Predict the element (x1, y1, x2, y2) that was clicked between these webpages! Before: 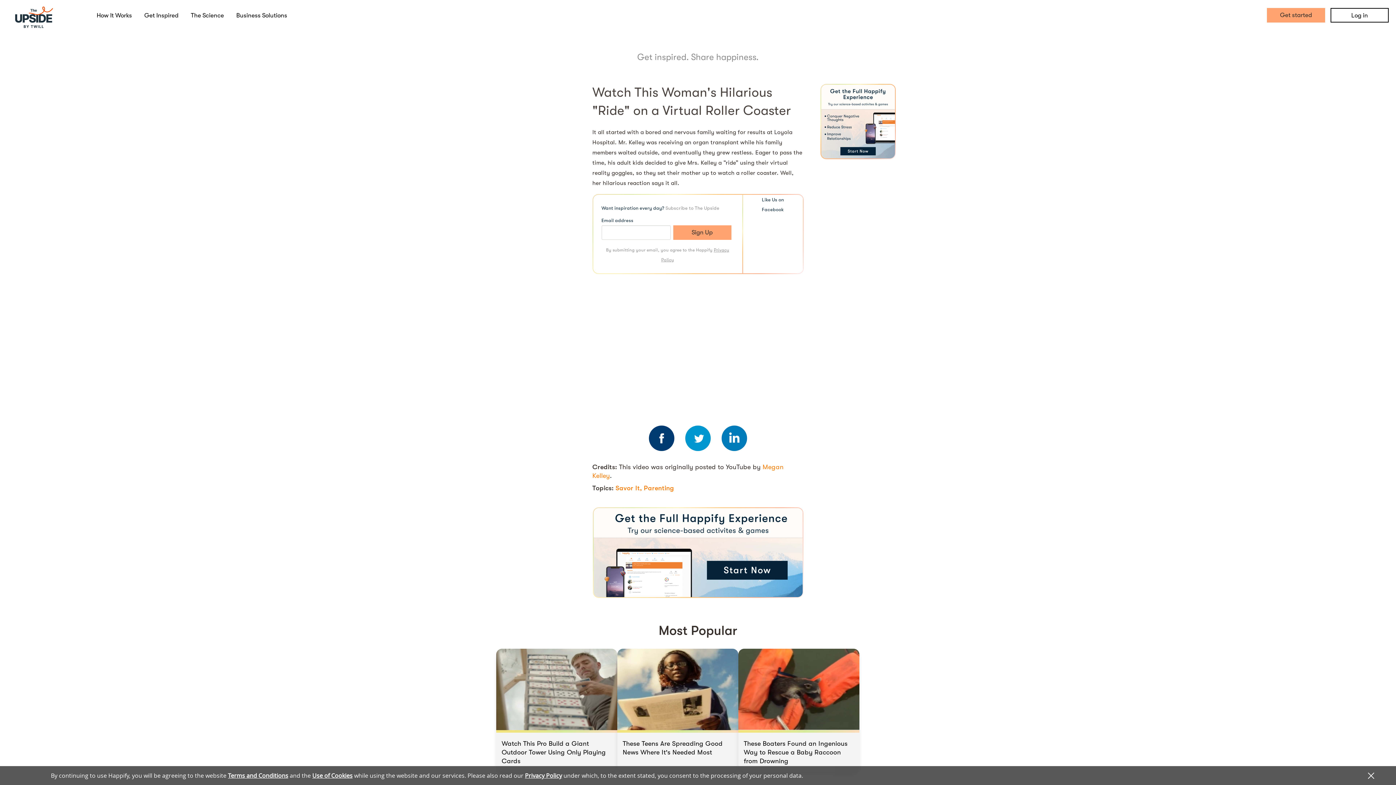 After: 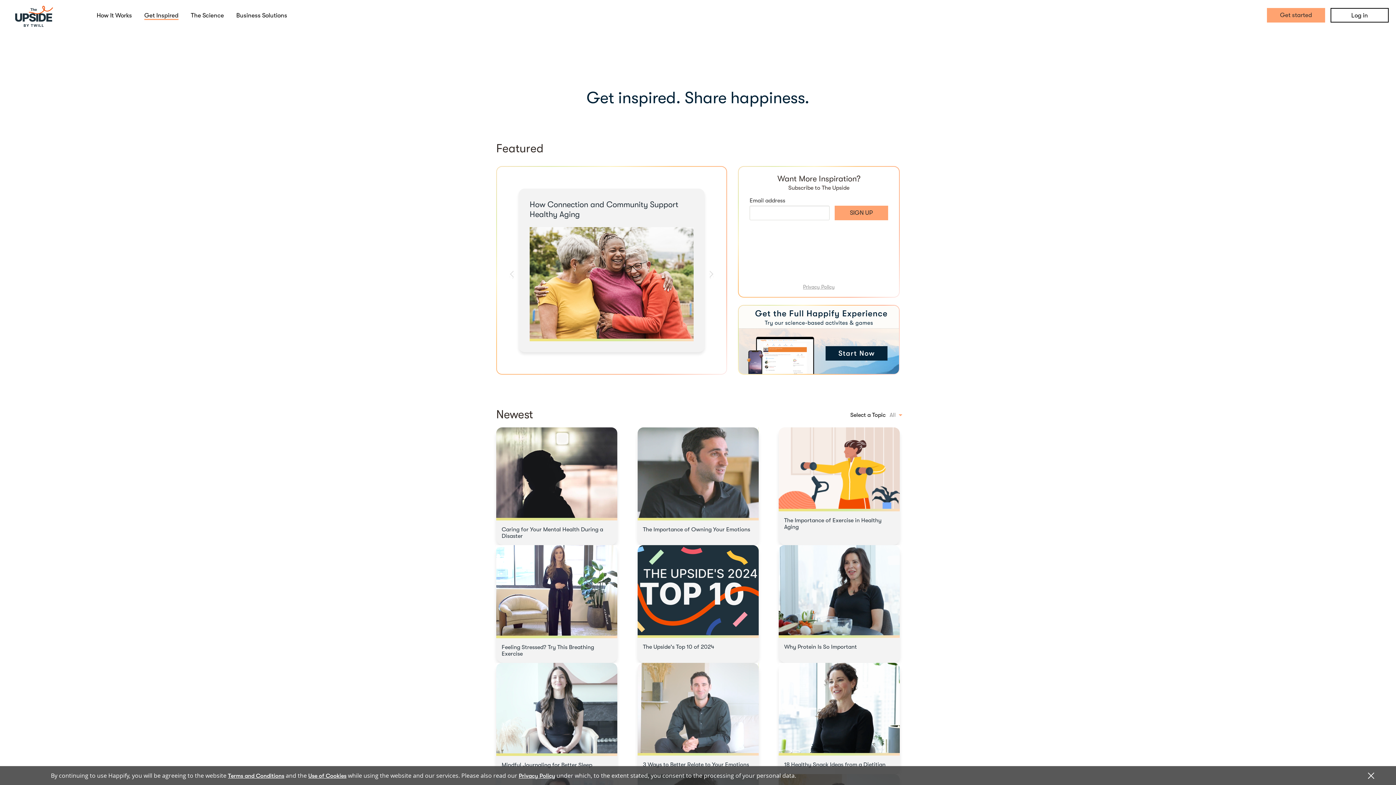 Action: bbox: (14, 1, 53, 28)